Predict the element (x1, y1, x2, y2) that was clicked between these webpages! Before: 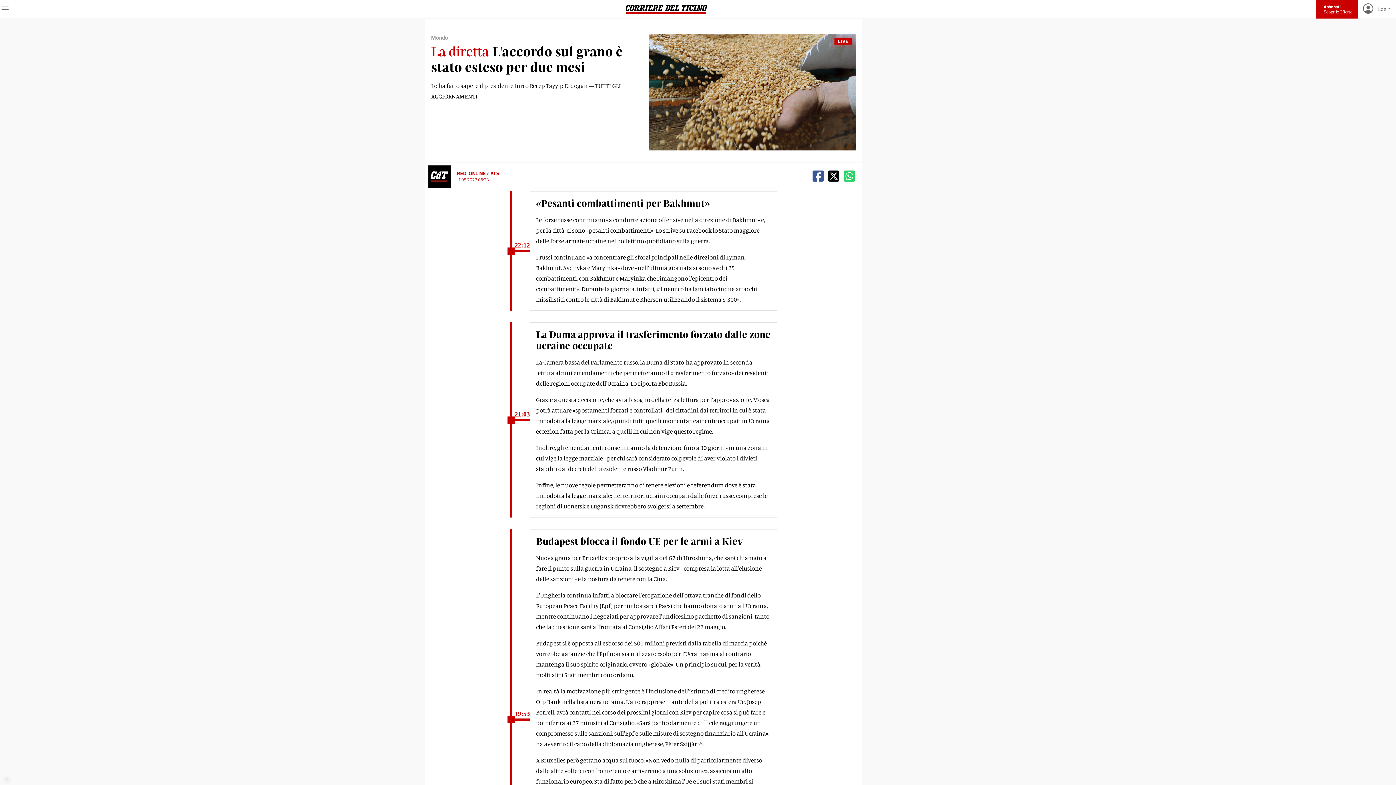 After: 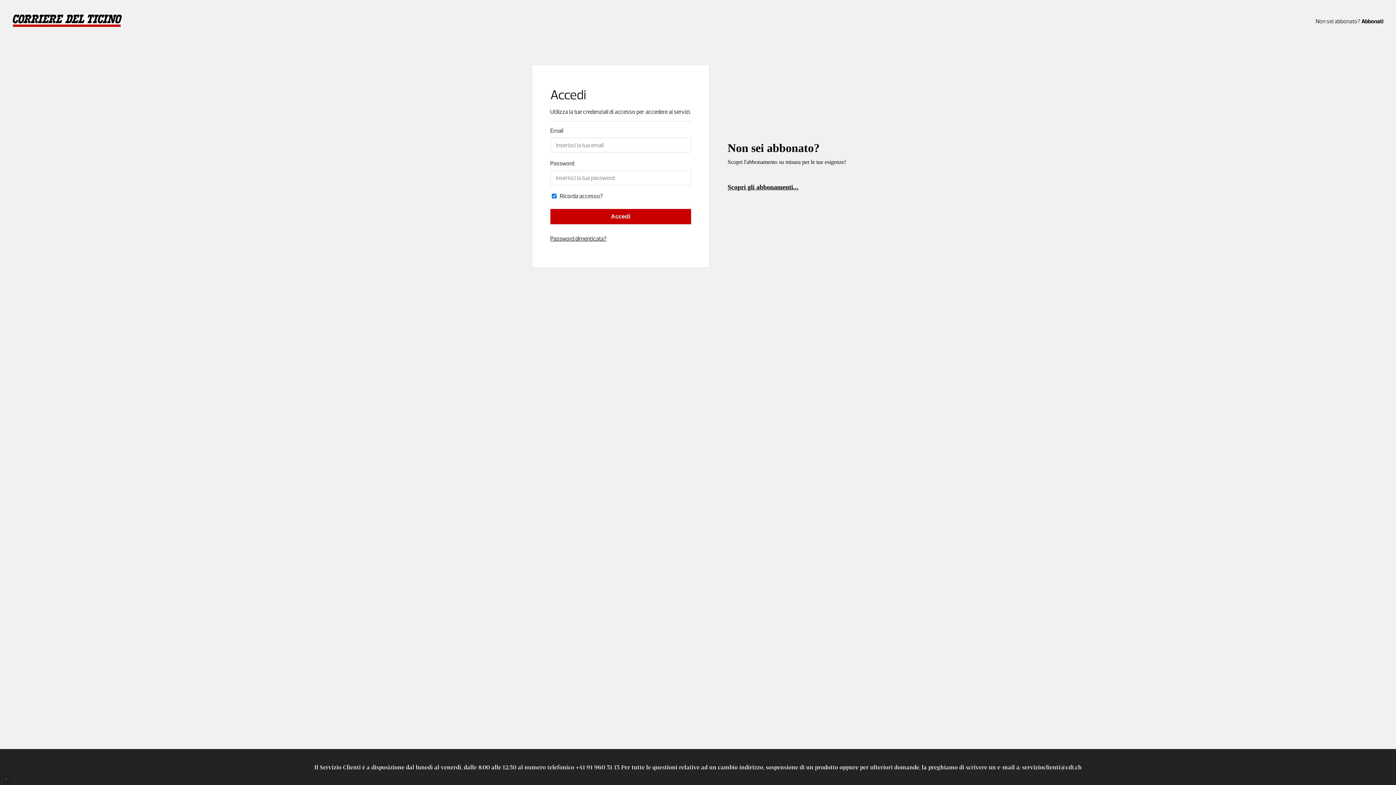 Action: label: Login bbox: (1362, 2, 1394, 16)